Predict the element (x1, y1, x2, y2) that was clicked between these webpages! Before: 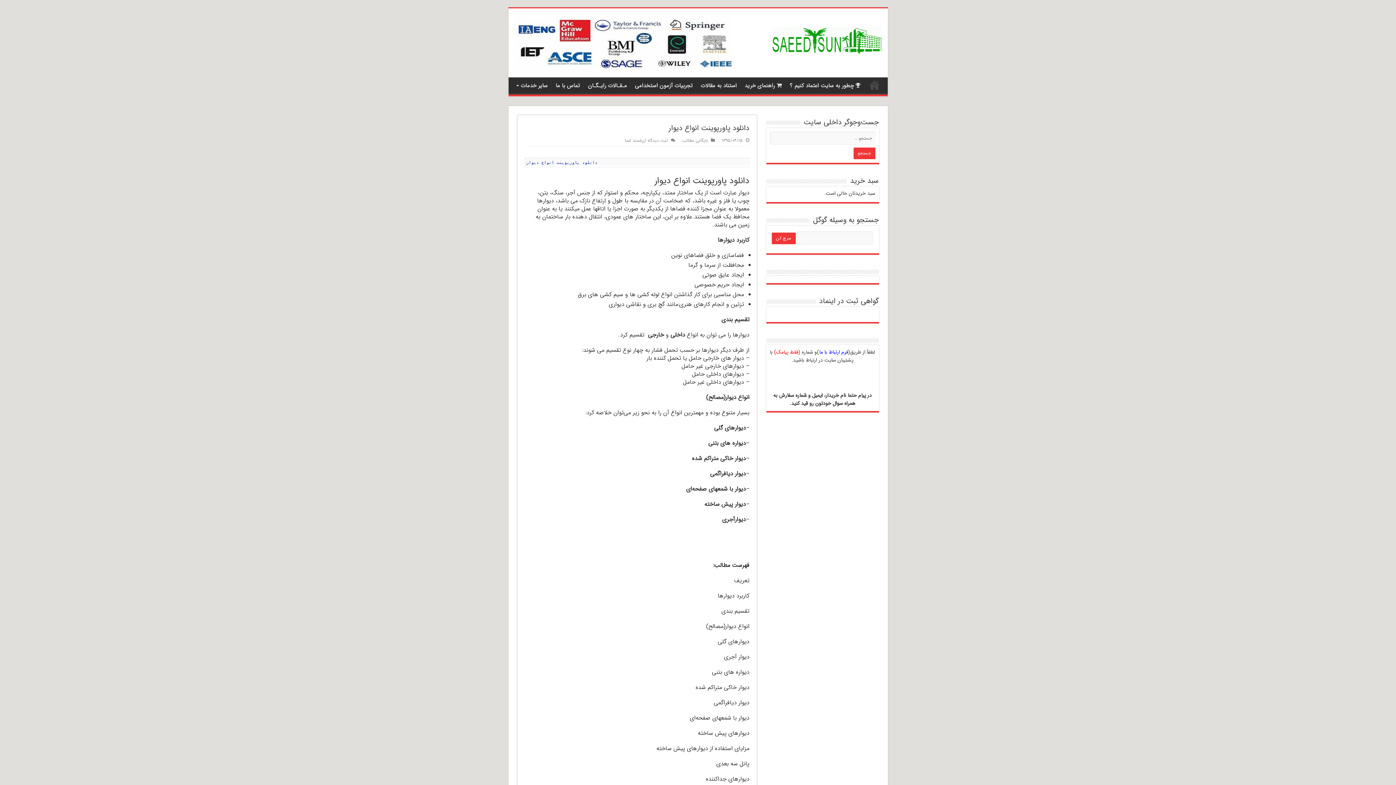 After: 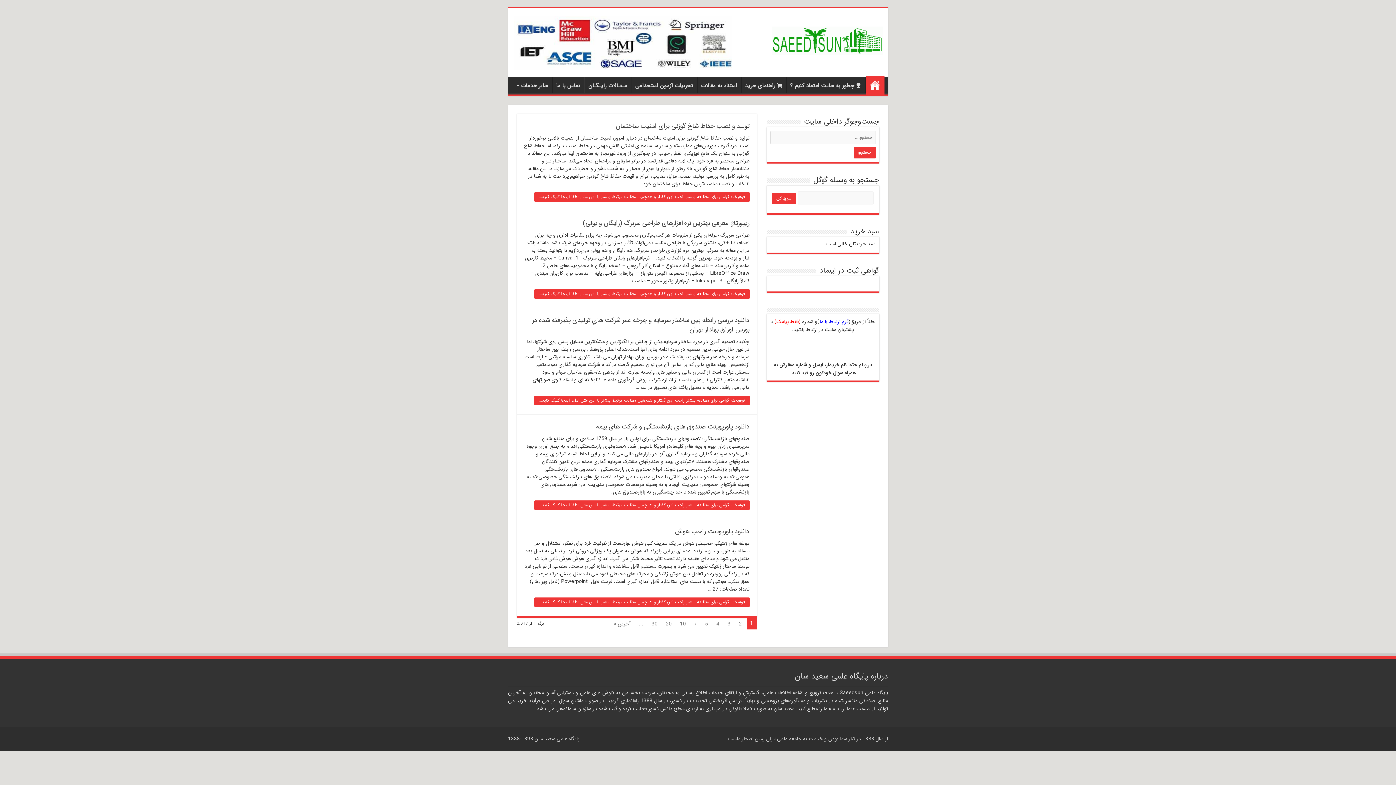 Action: bbox: (771, 36, 882, 43)